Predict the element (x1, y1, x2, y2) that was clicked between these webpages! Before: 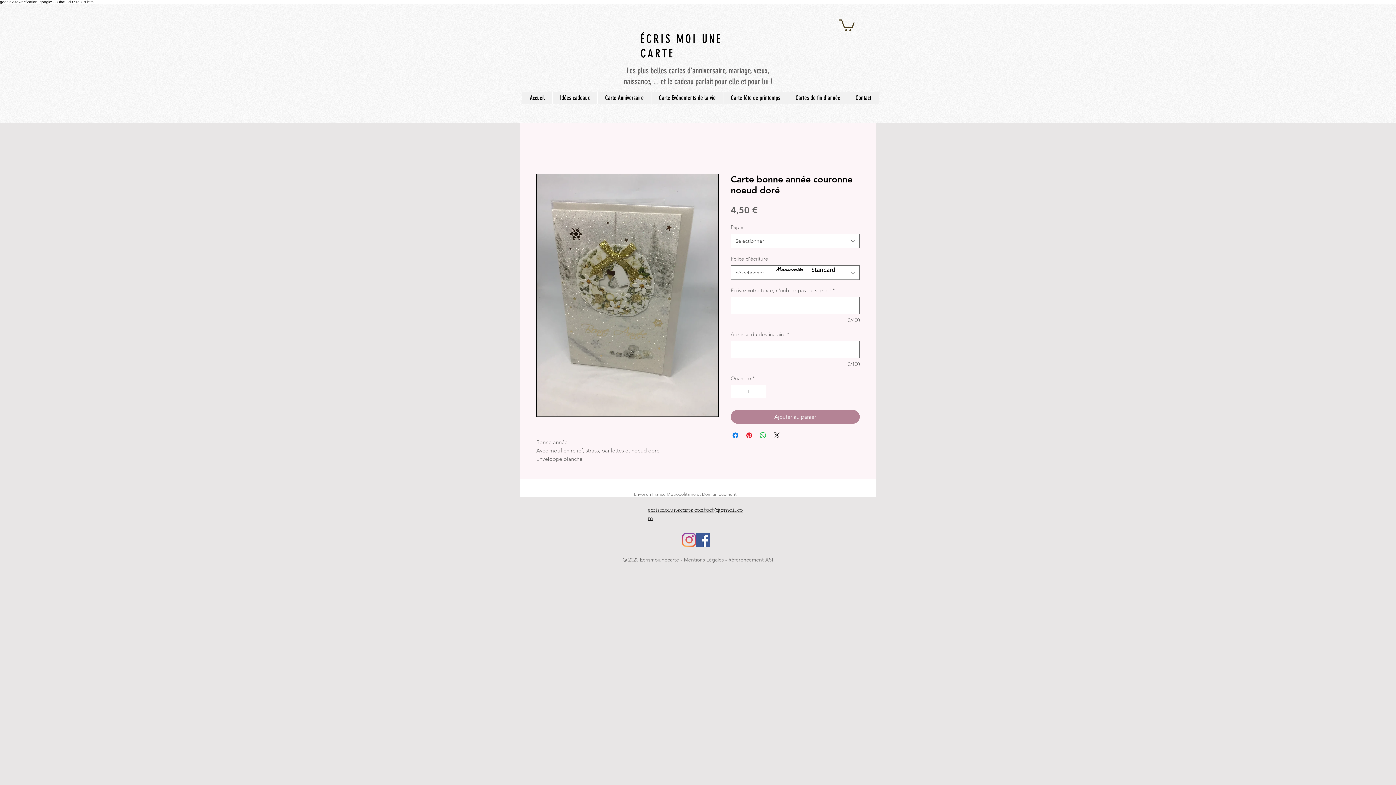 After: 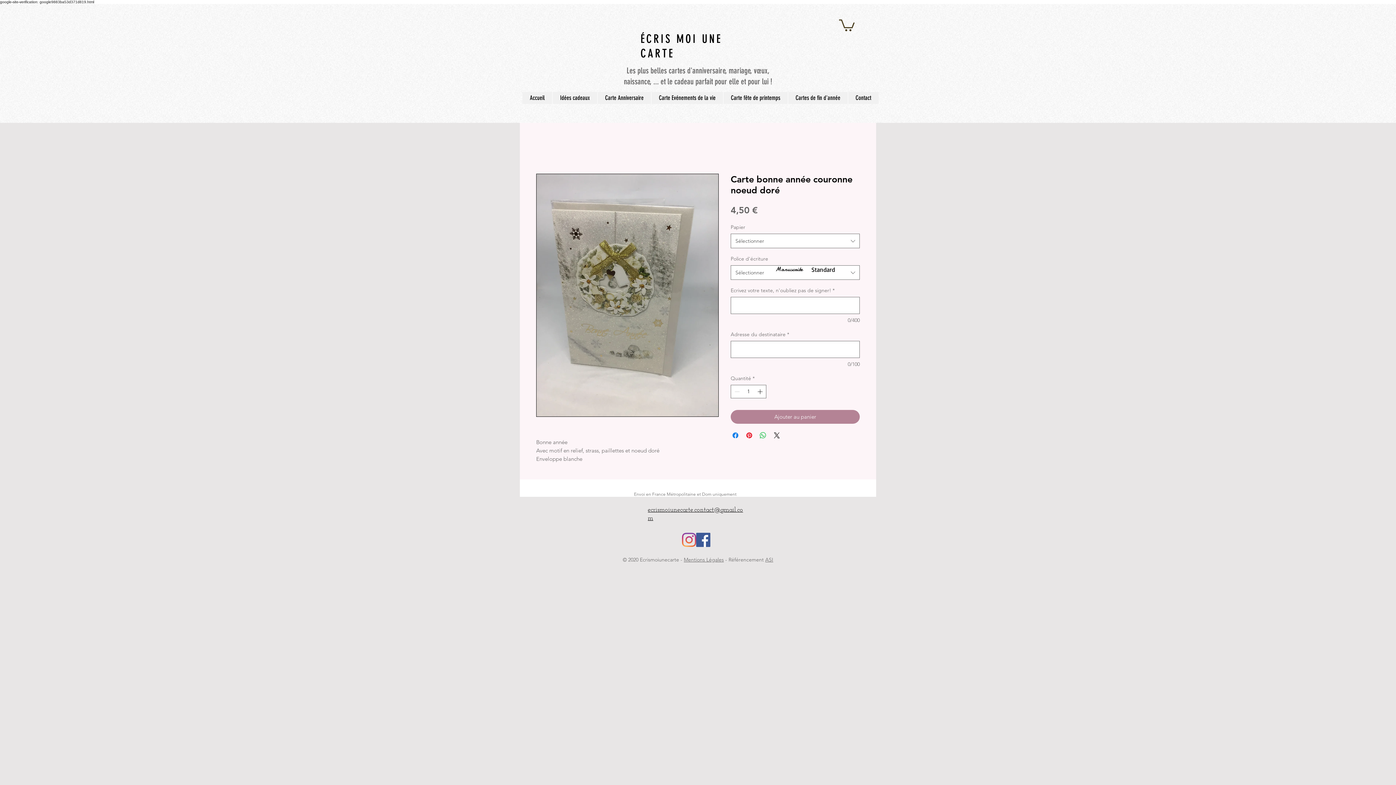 Action: label: Instagram bbox: (682, 532, 696, 547)